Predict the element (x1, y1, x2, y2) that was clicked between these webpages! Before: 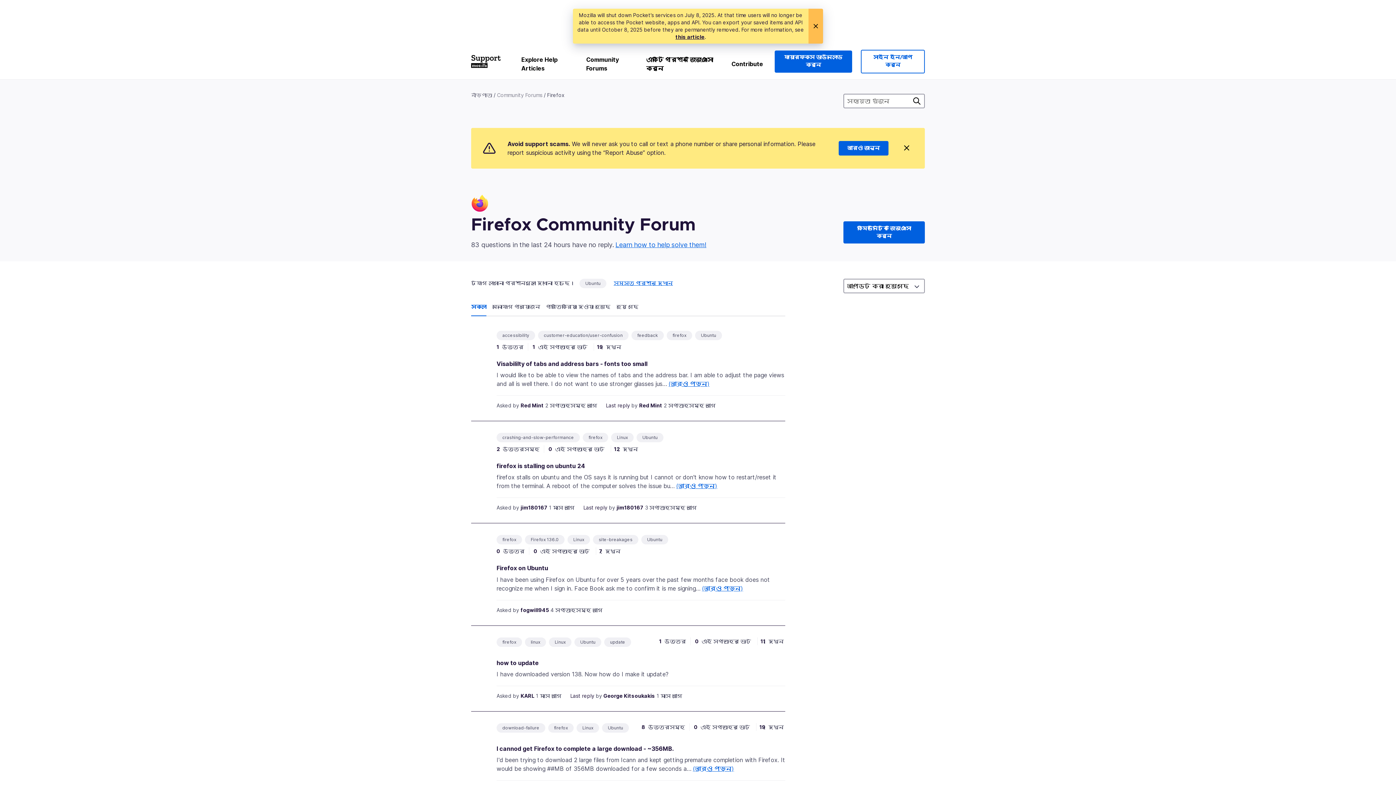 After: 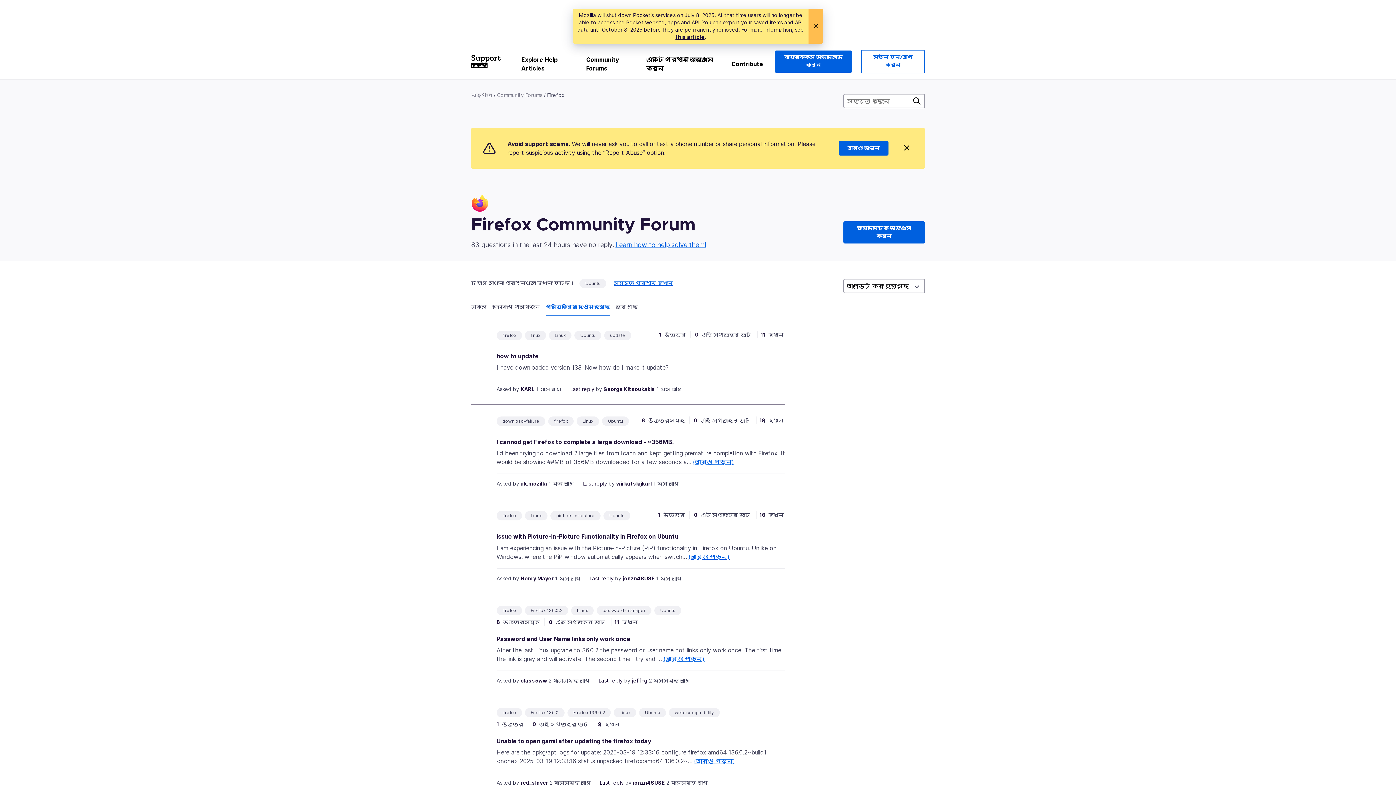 Action: label: প্রতিক্রিয়া দেওয়া হয়েছে bbox: (546, 302, 616, 316)